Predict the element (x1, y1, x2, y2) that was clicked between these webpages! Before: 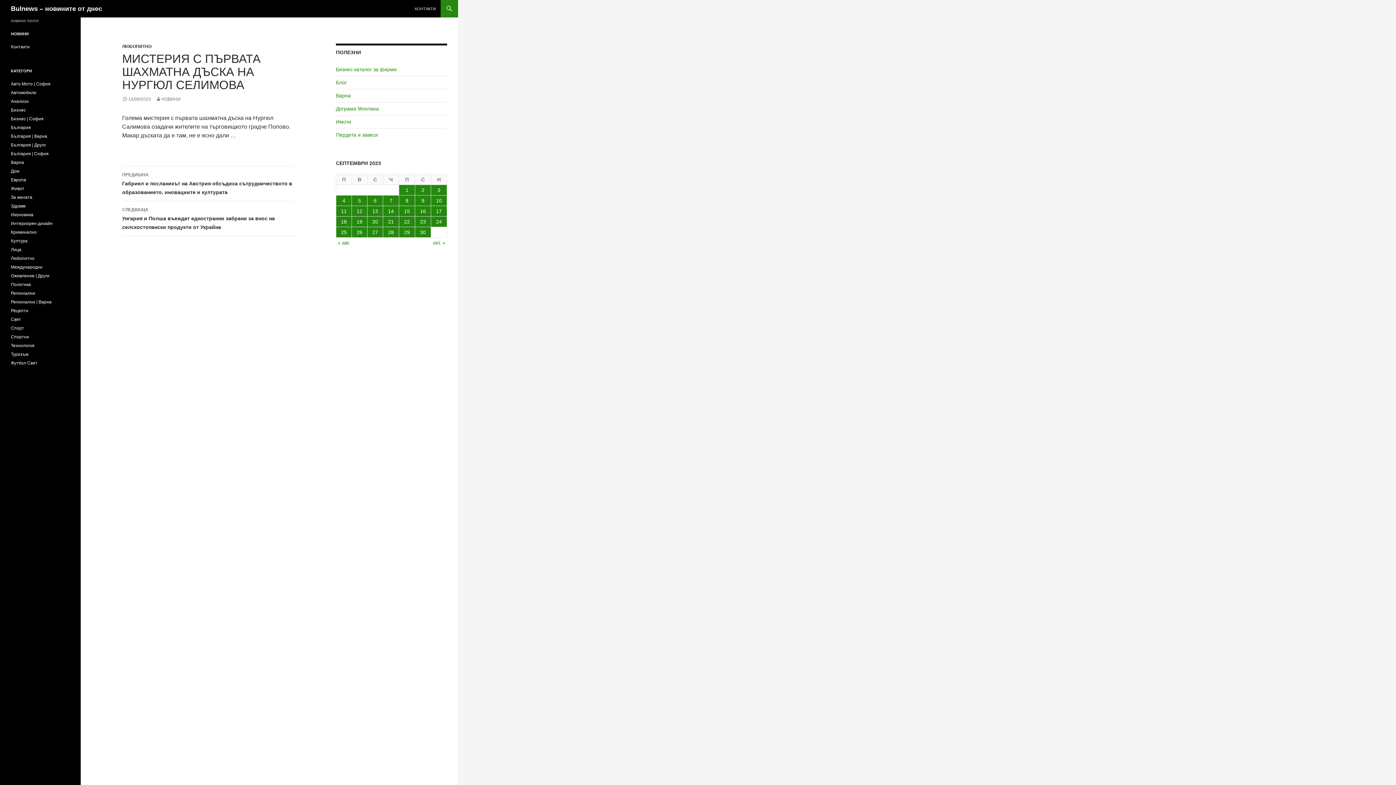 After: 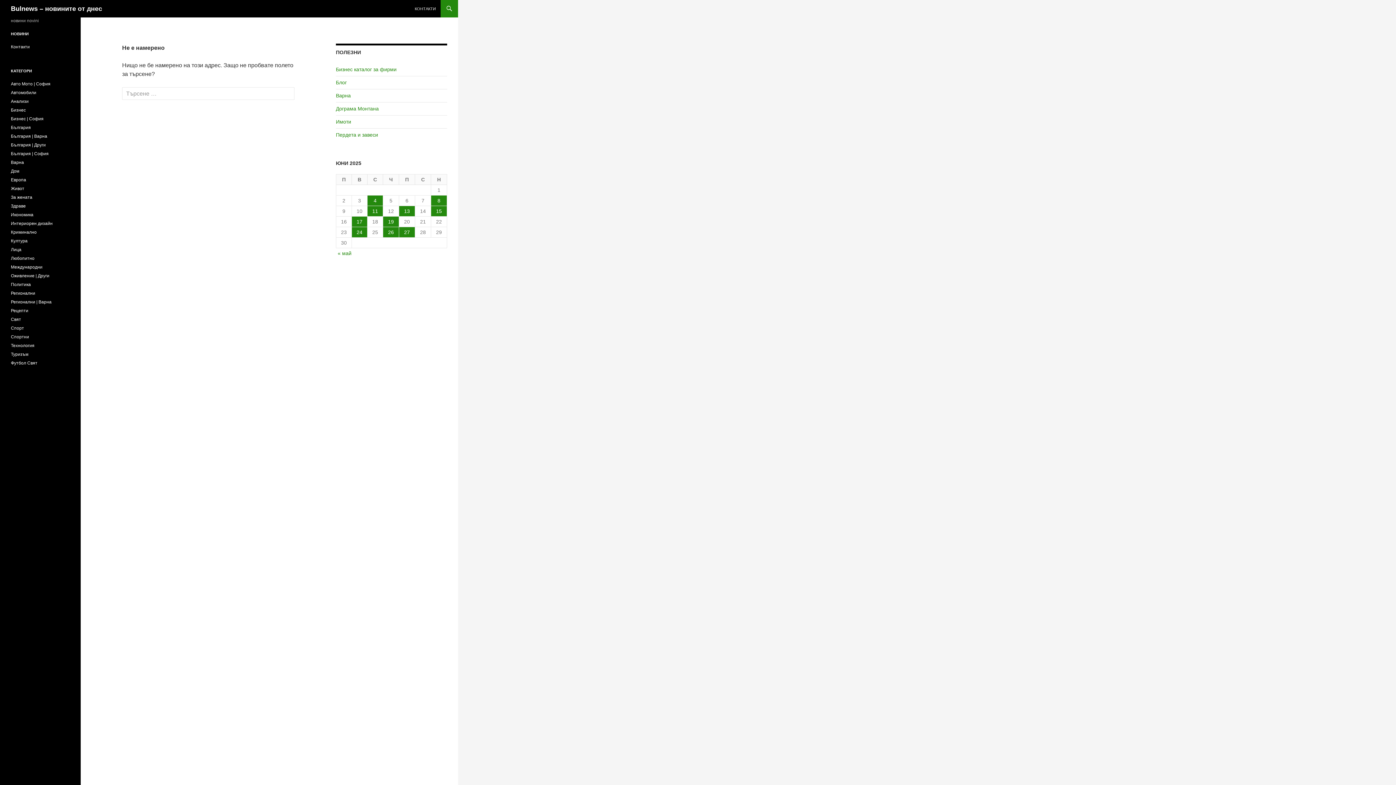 Action: bbox: (10, 151, 48, 156) label: България | София